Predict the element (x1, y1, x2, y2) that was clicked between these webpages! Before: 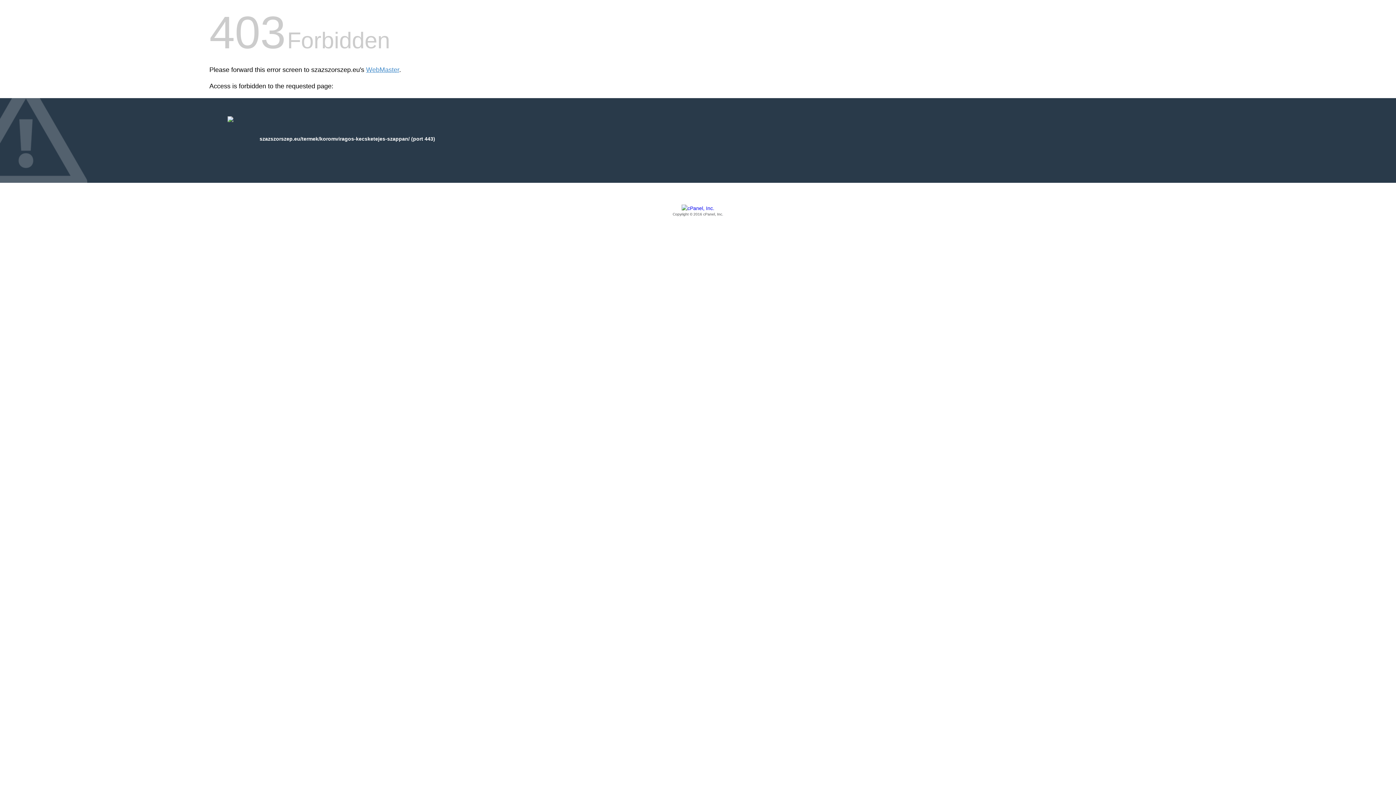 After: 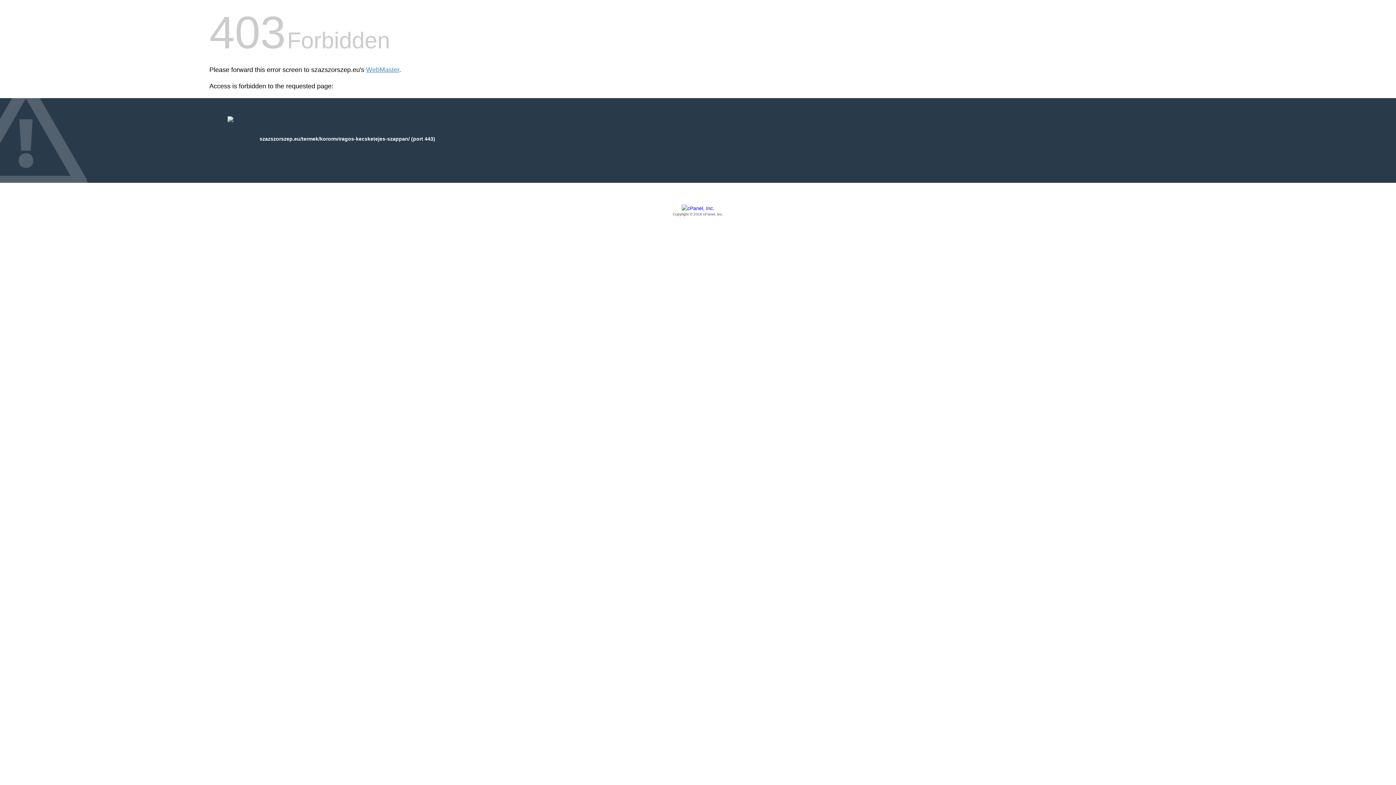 Action: label: Copyright © 2016 cPanel, Inc. bbox: (209, 205, 1186, 217)